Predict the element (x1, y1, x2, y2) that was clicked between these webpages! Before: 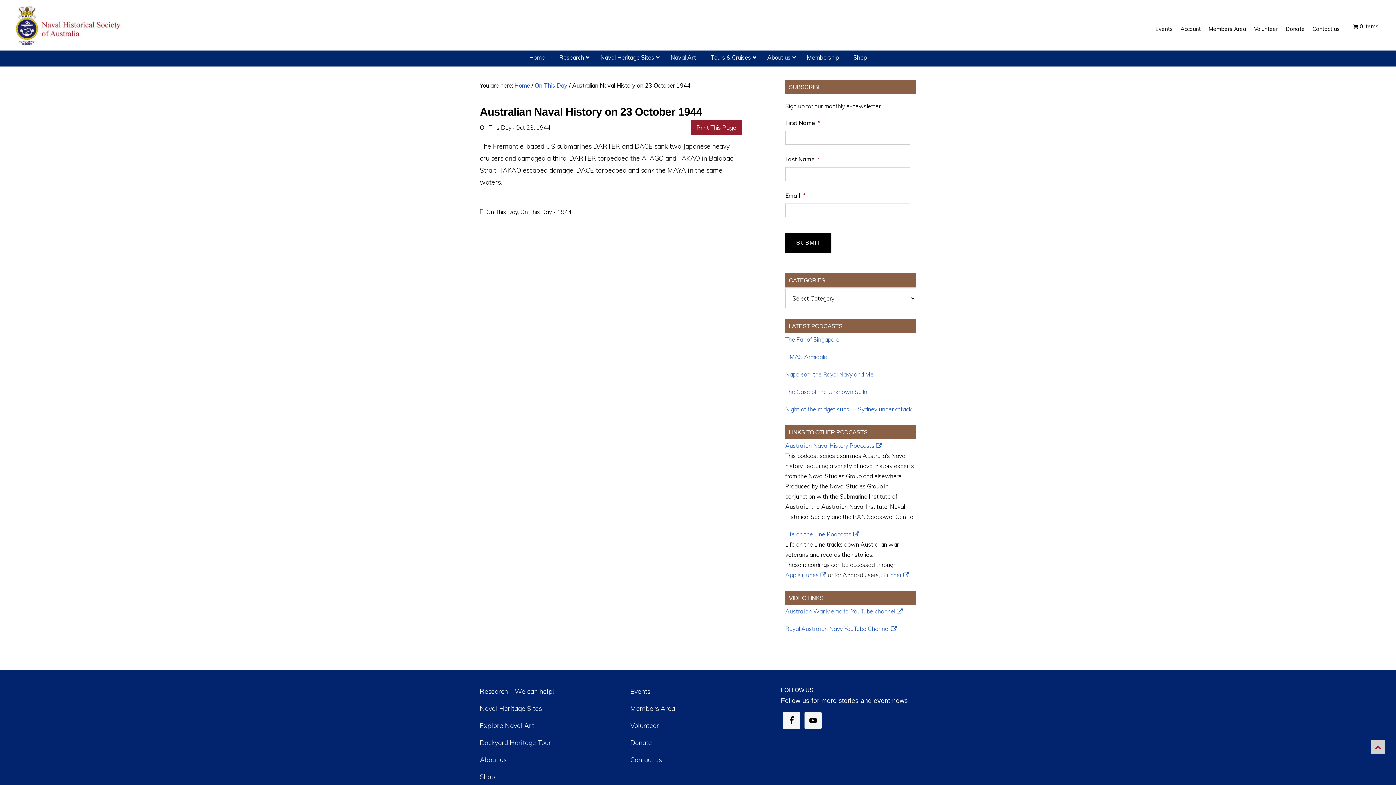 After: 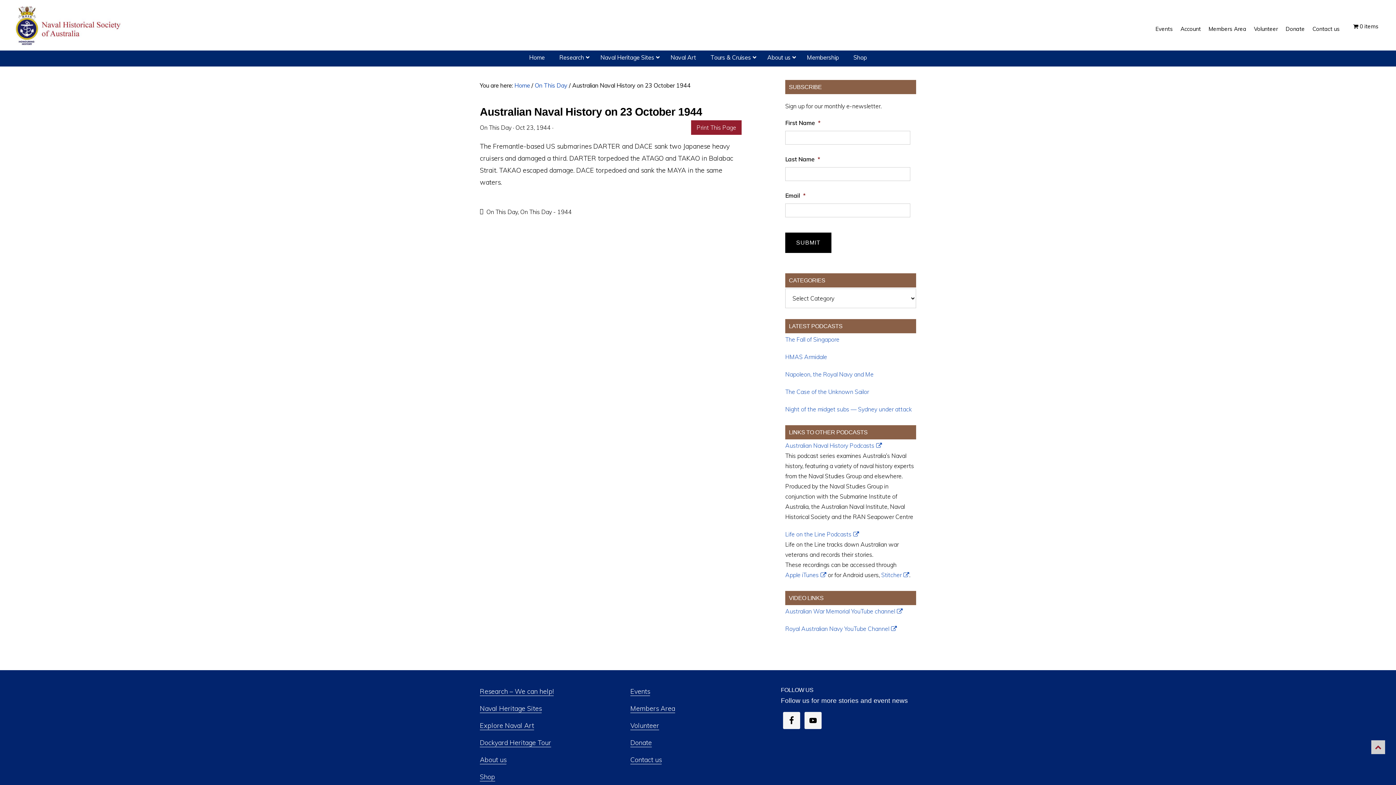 Action: bbox: (1371, 740, 1385, 754)